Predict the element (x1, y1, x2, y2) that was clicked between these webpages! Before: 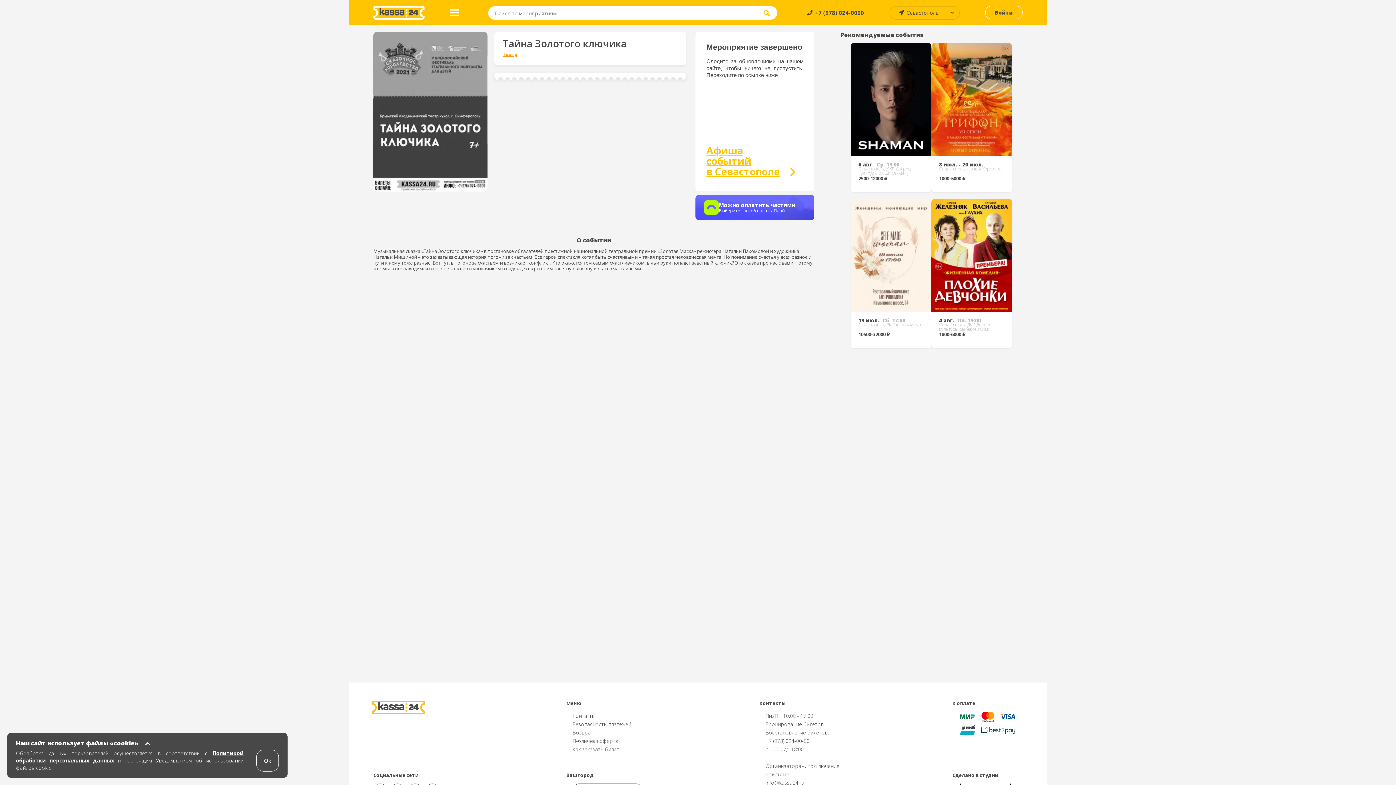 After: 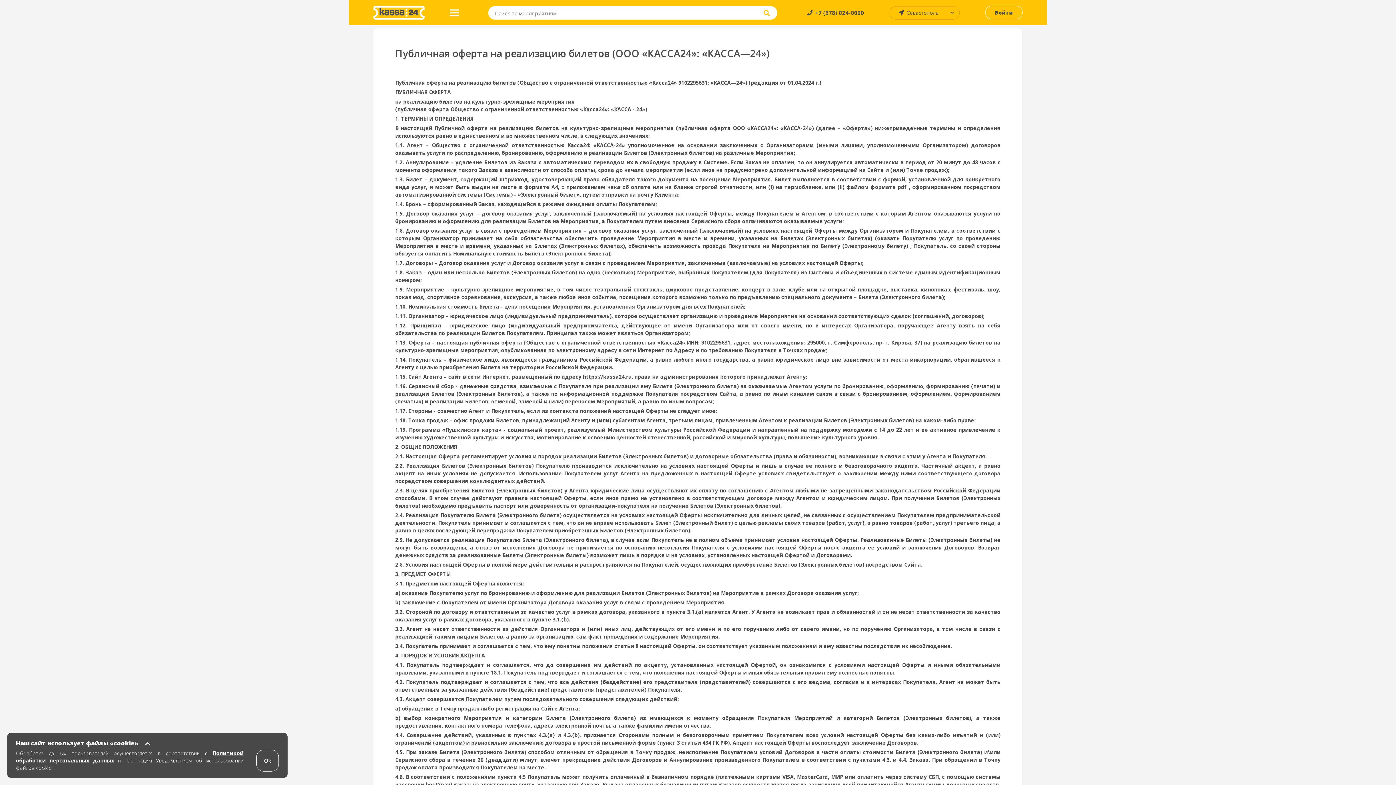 Action: label: Публичная оферта bbox: (572, 737, 618, 745)